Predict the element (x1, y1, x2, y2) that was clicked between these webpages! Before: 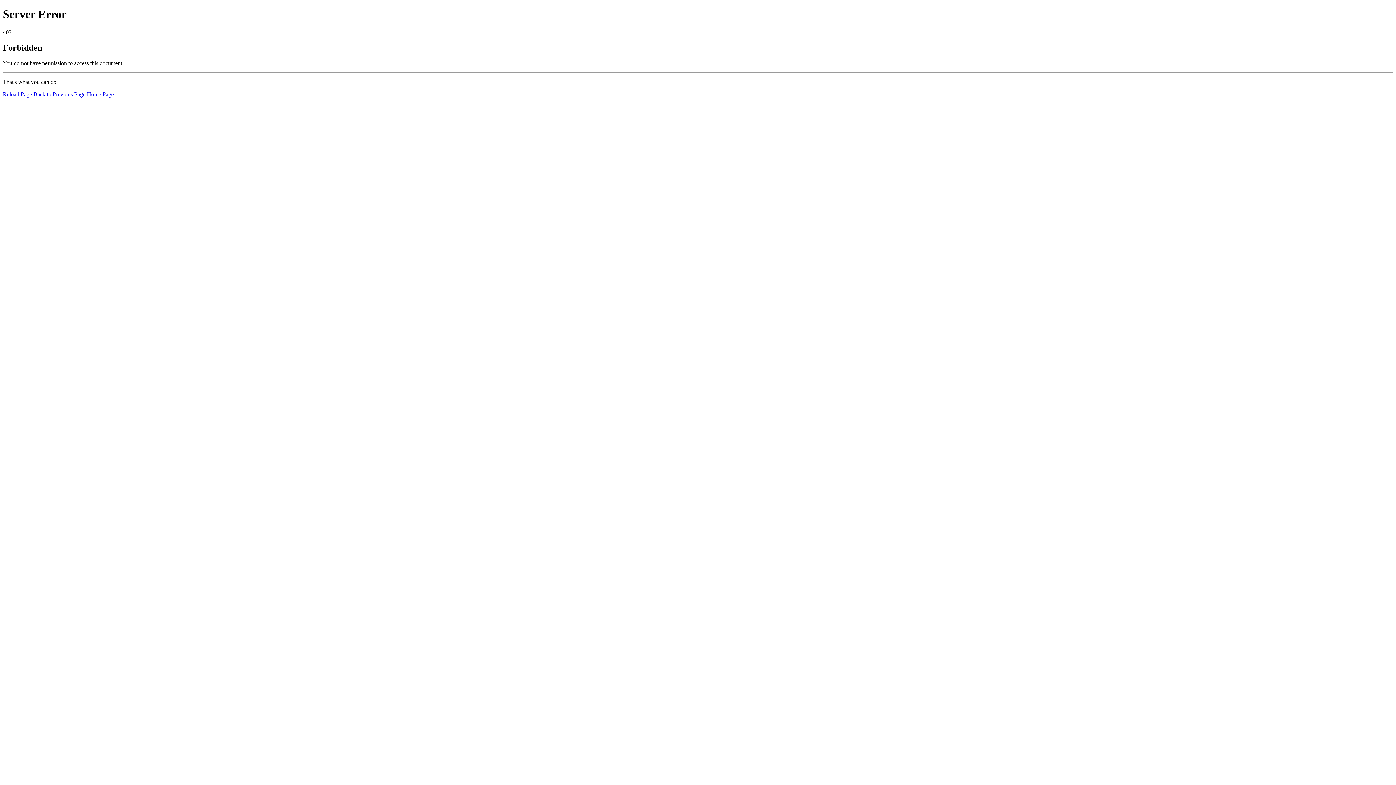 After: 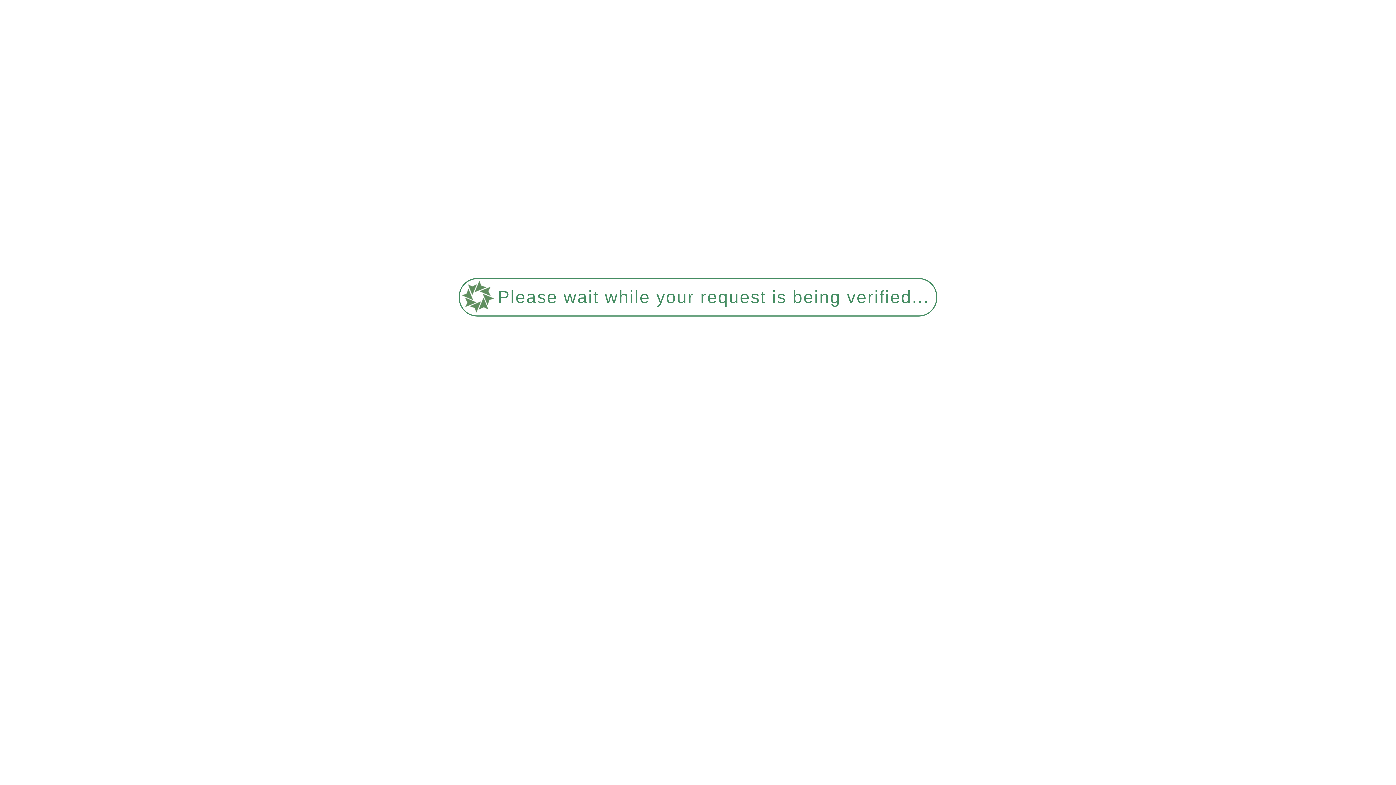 Action: label: Reload Page bbox: (2, 91, 32, 97)